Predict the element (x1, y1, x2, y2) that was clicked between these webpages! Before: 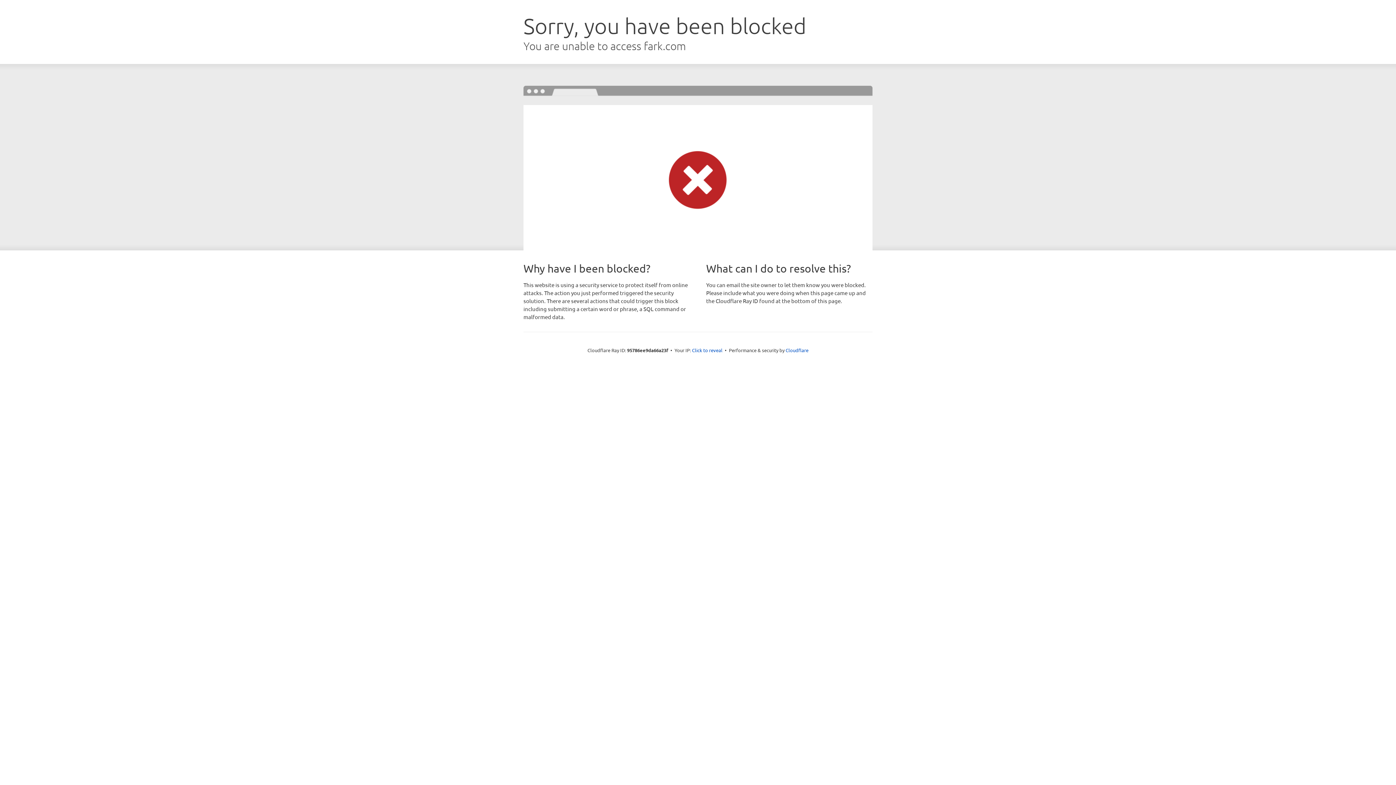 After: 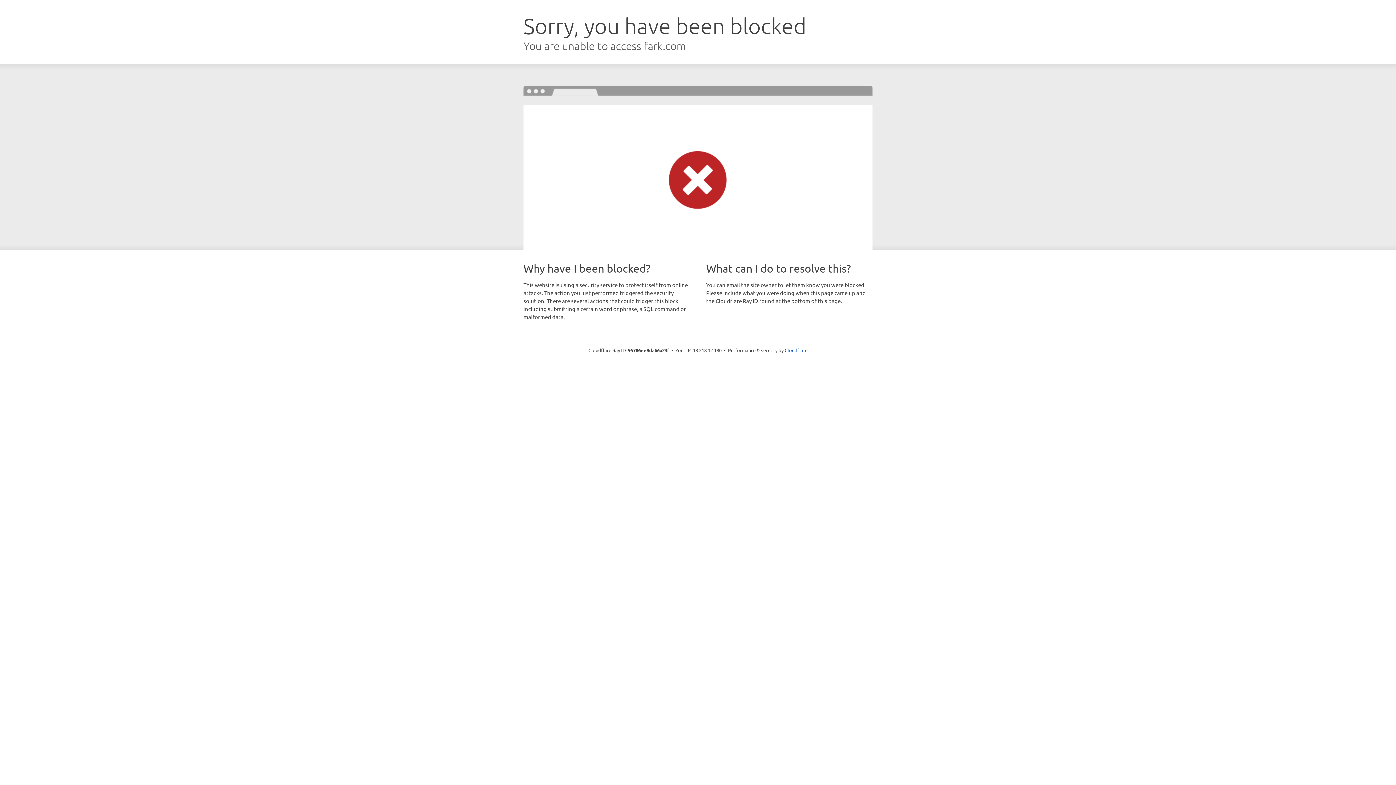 Action: bbox: (692, 346, 722, 353) label: Click to reveal